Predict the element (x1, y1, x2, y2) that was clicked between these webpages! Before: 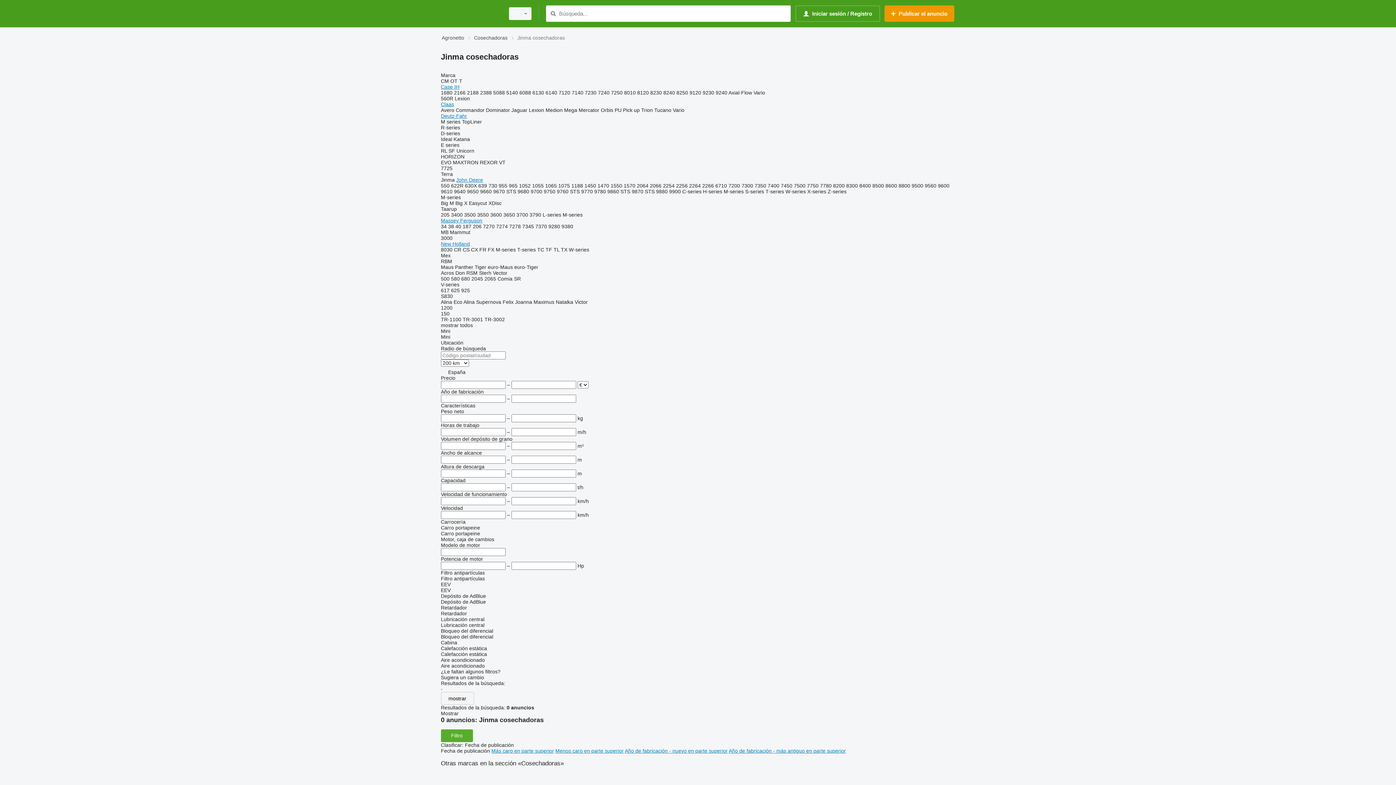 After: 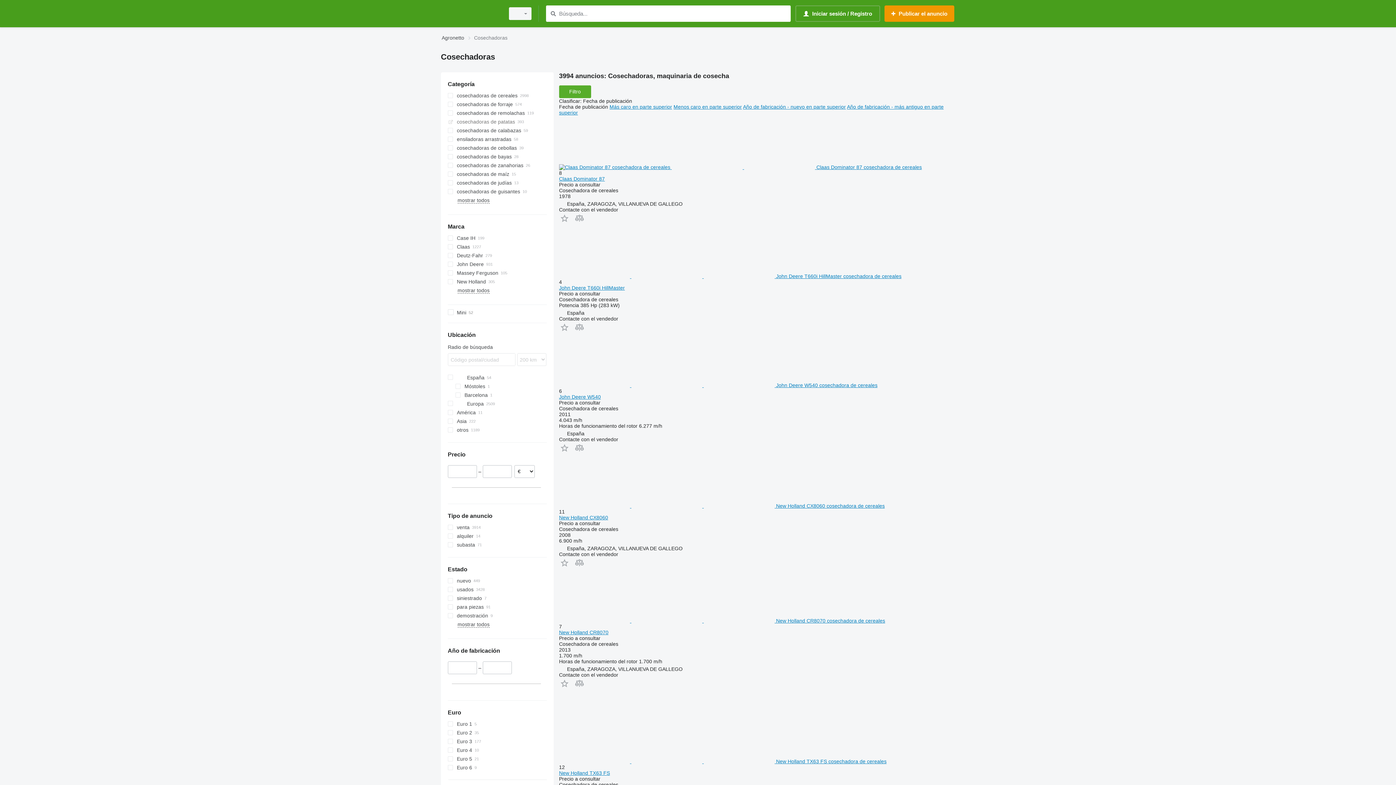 Action: bbox: (441, 692, 474, 705) label: mostrar